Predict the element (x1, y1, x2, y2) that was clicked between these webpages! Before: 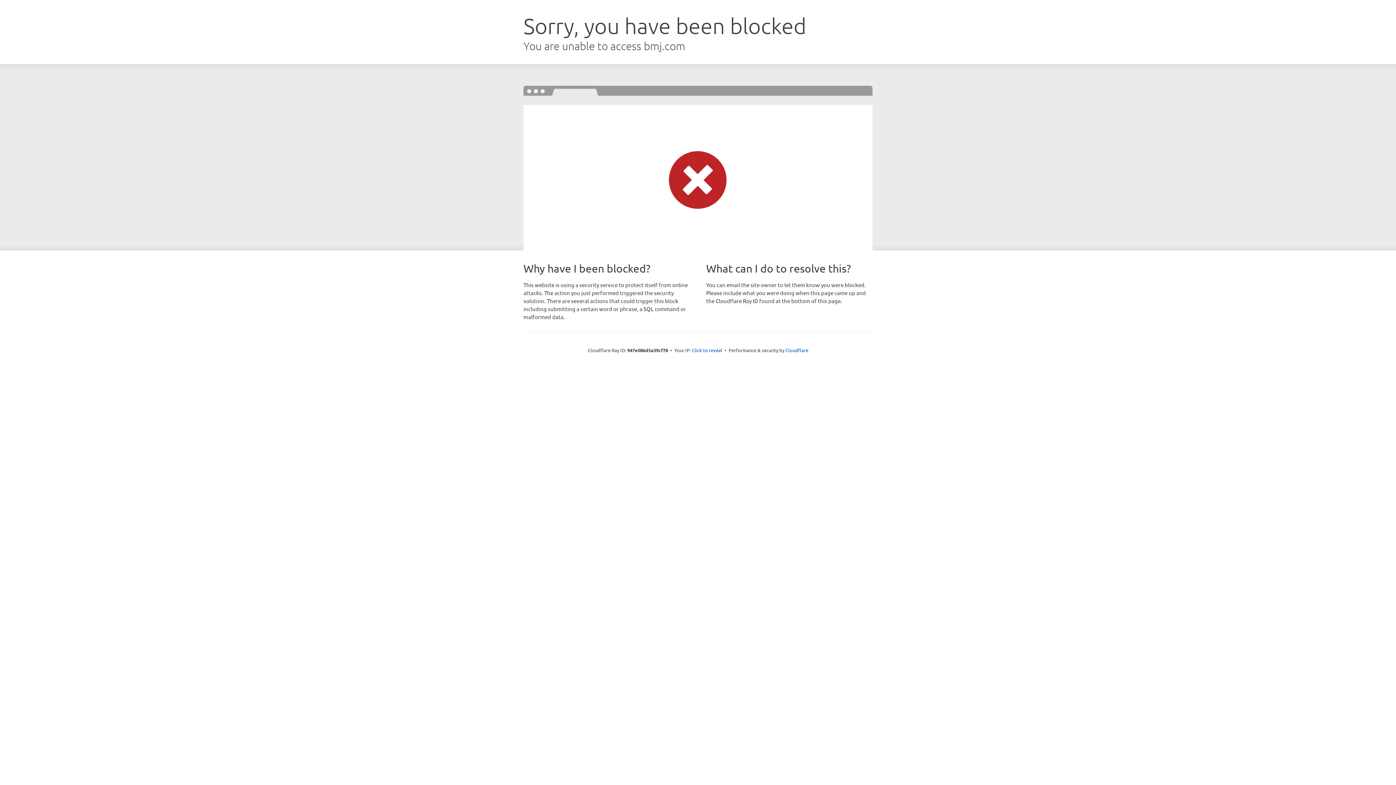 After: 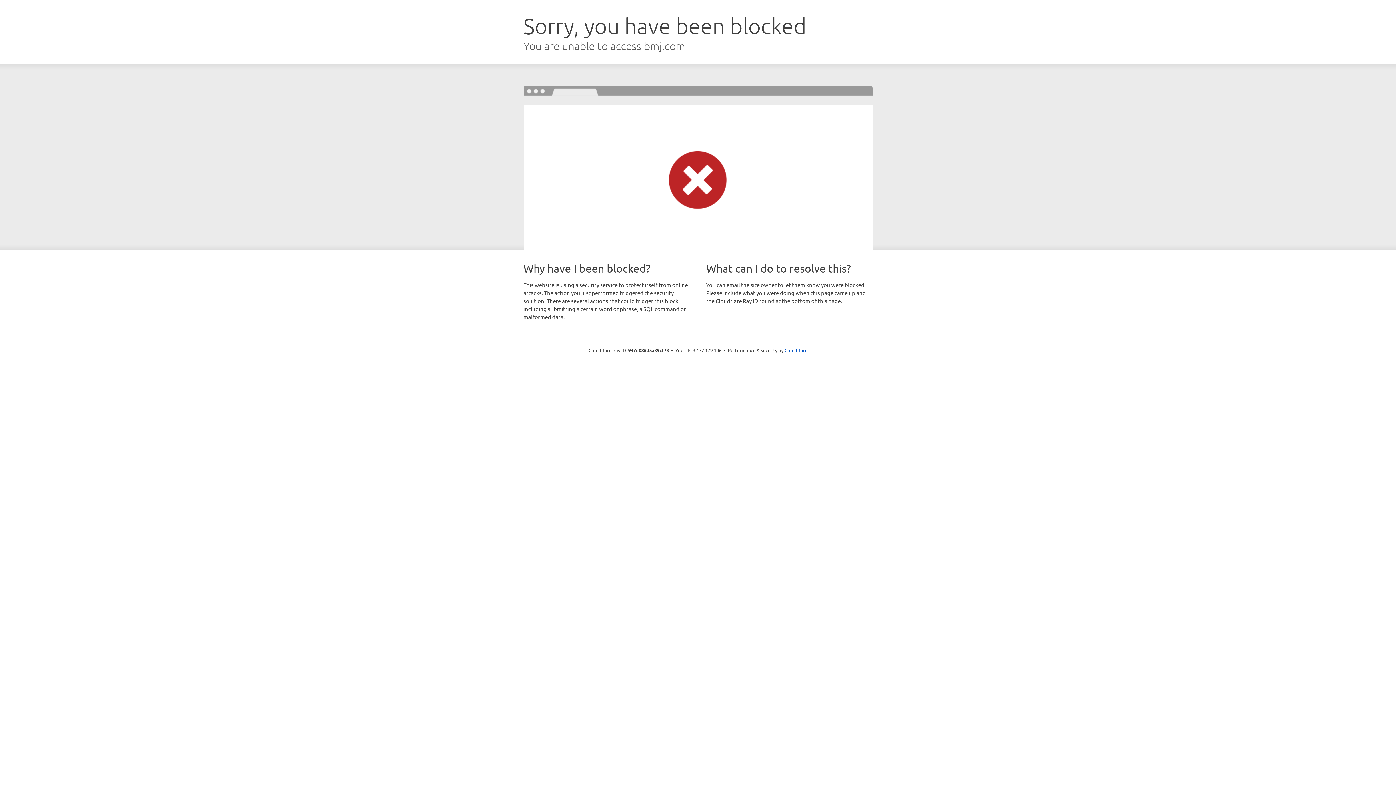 Action: bbox: (692, 346, 722, 353) label: Click to reveal